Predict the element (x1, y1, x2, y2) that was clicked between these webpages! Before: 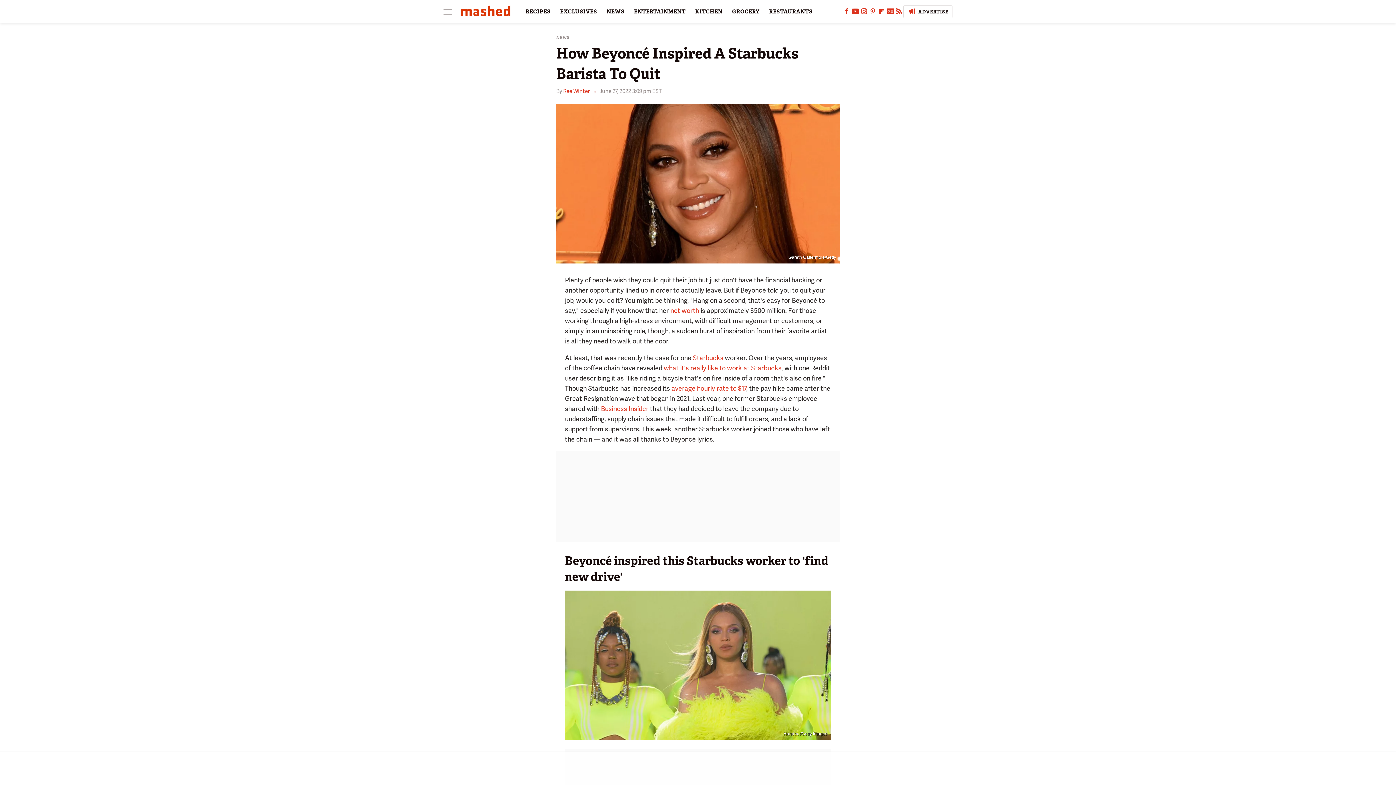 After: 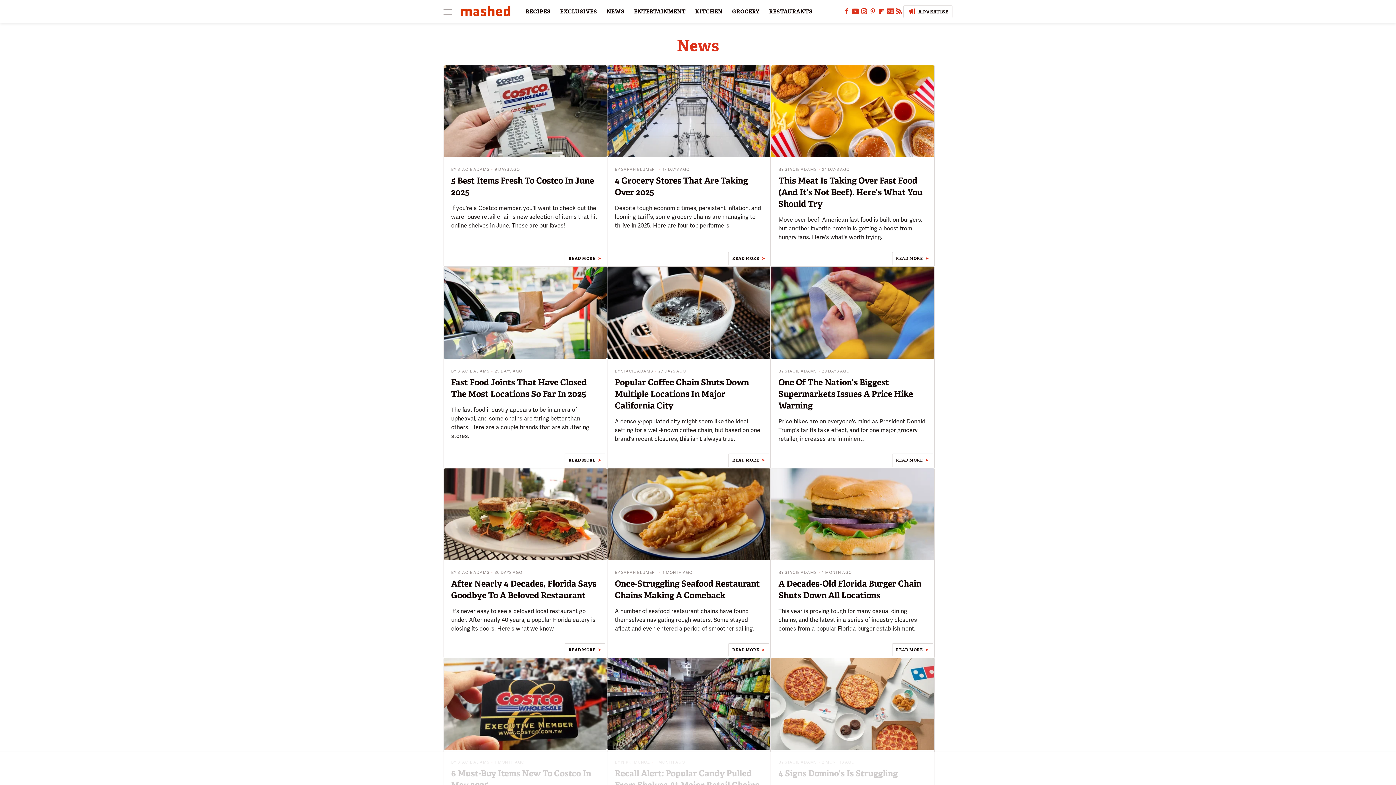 Action: label: NEWS bbox: (606, 0, 624, 23)